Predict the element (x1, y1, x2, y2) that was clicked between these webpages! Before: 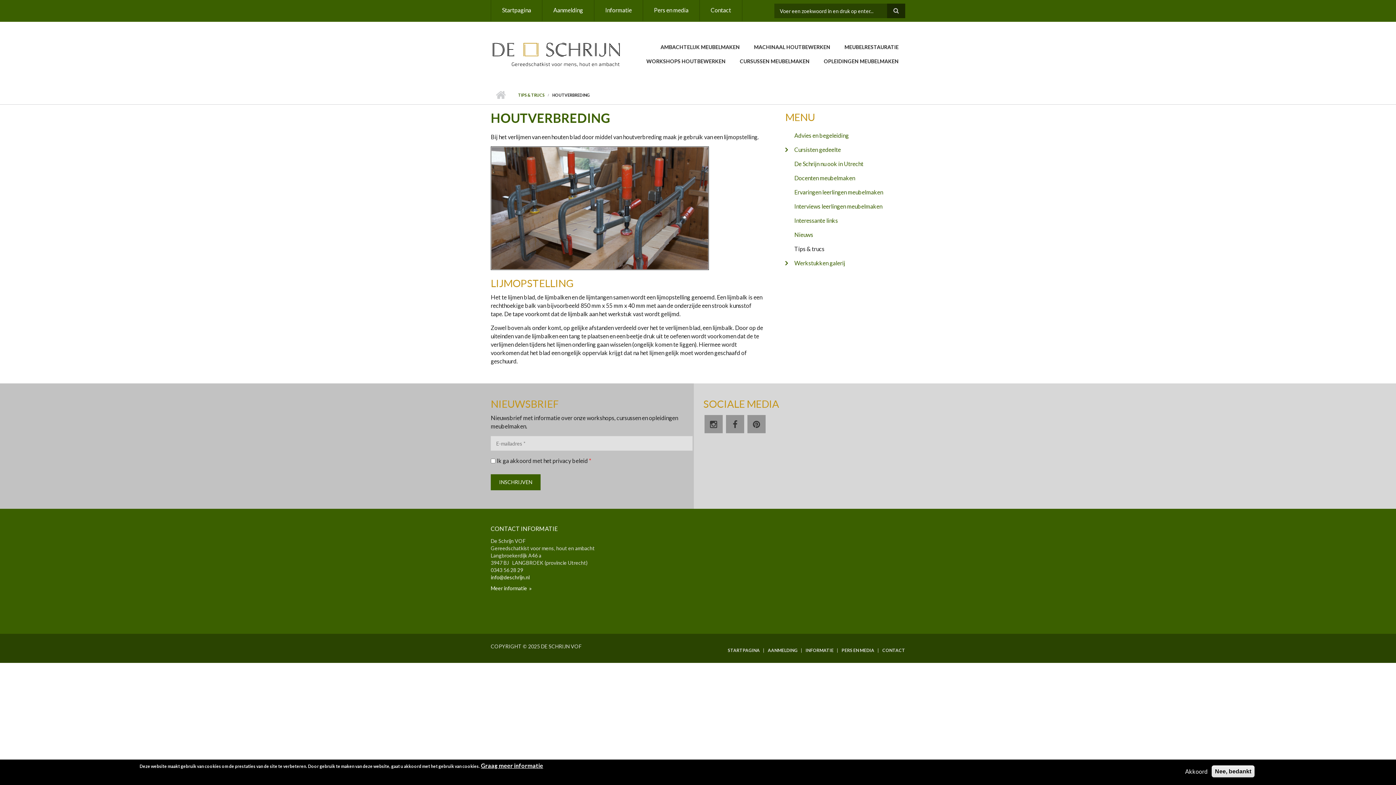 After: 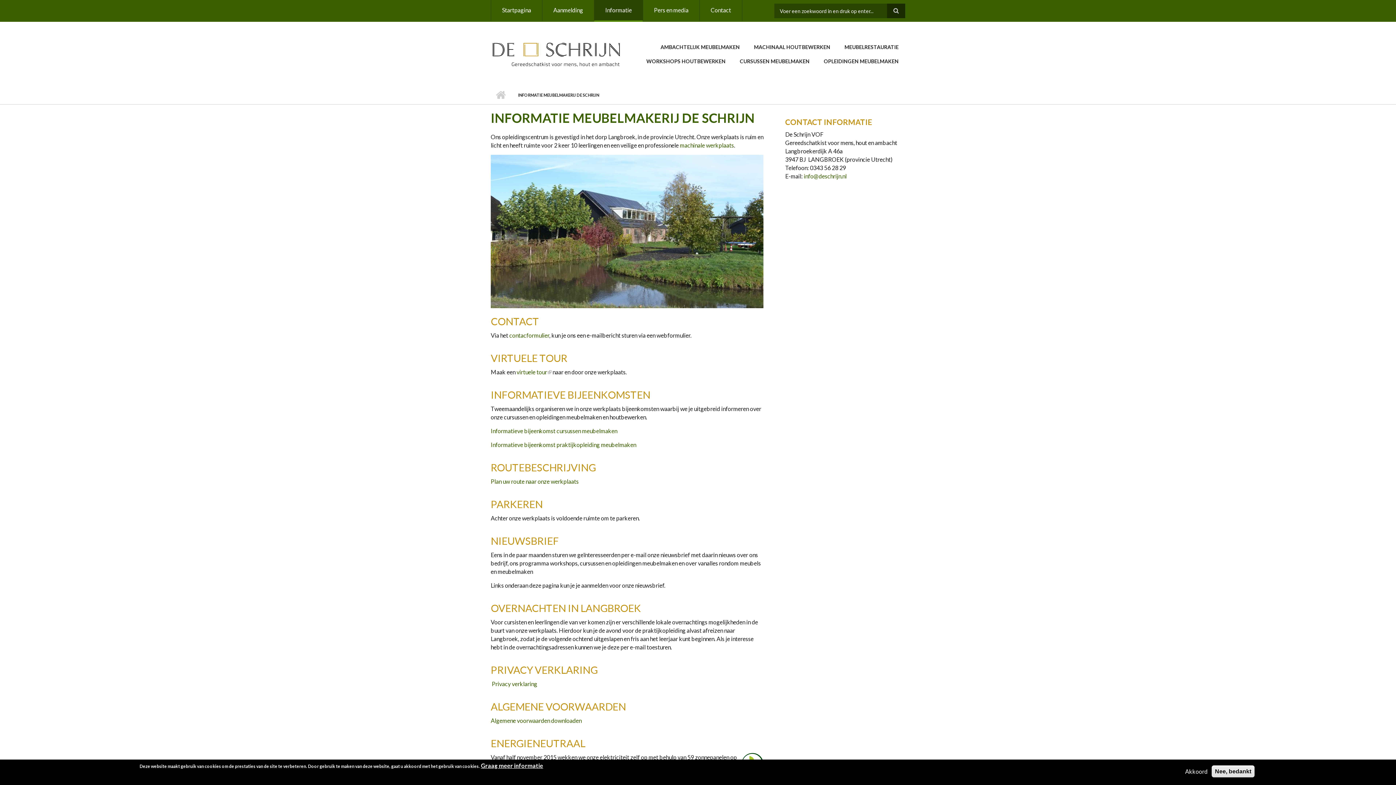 Action: bbox: (802, 648, 837, 653) label: INFORMATIE